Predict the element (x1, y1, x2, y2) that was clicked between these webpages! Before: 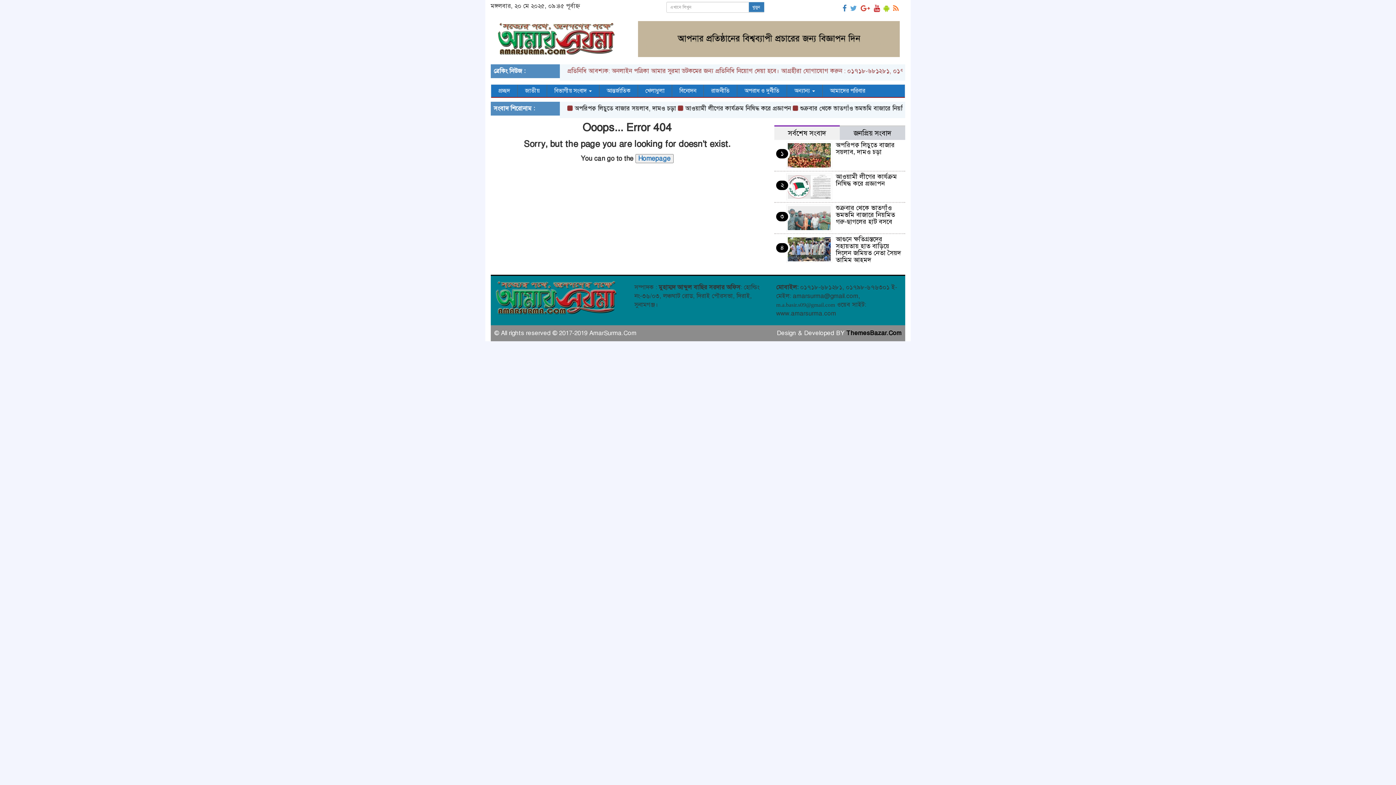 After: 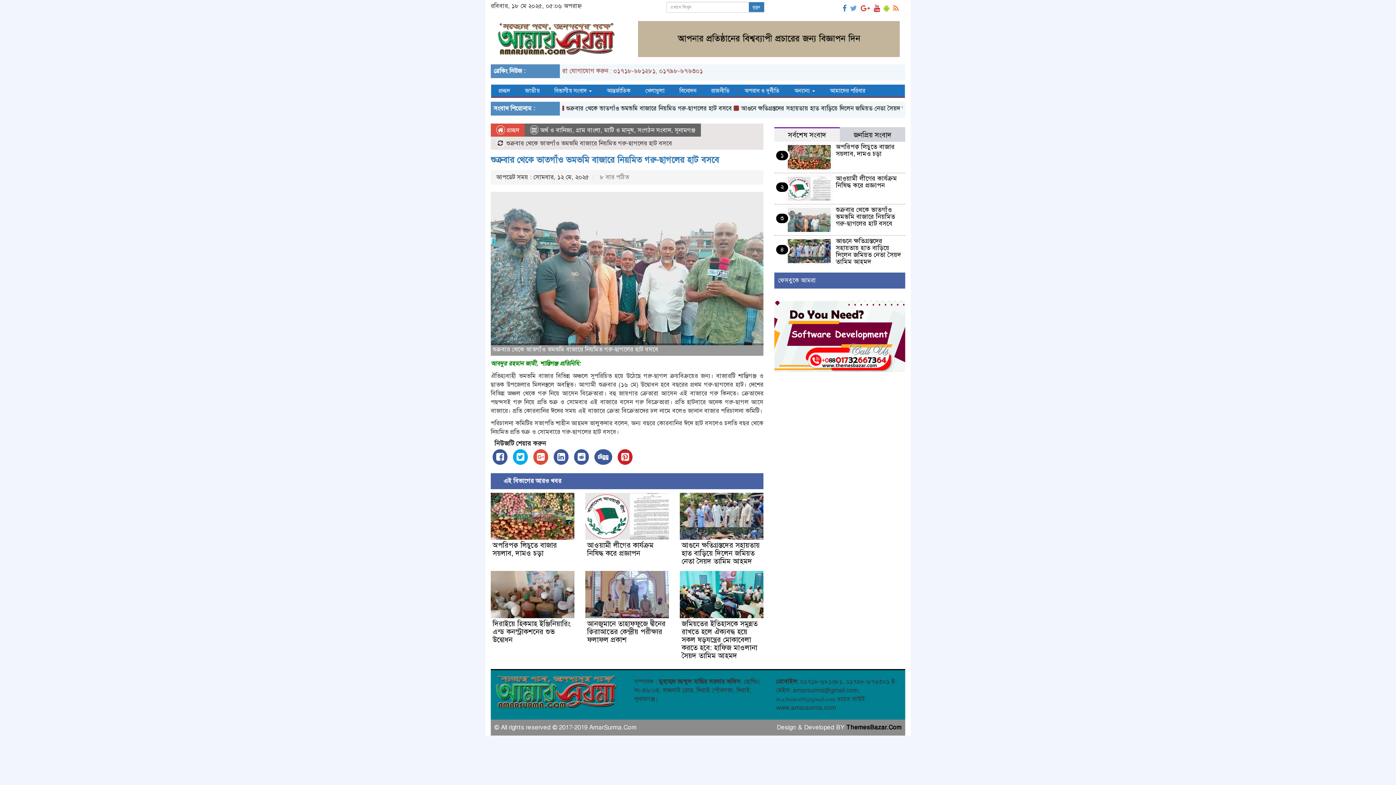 Action: label: শুক্রবার থেকে ভাতগাঁও ভমভমি বাজারে নিয়মিত গরু-ছাগলের হাট বসবে bbox: (836, 203, 895, 225)